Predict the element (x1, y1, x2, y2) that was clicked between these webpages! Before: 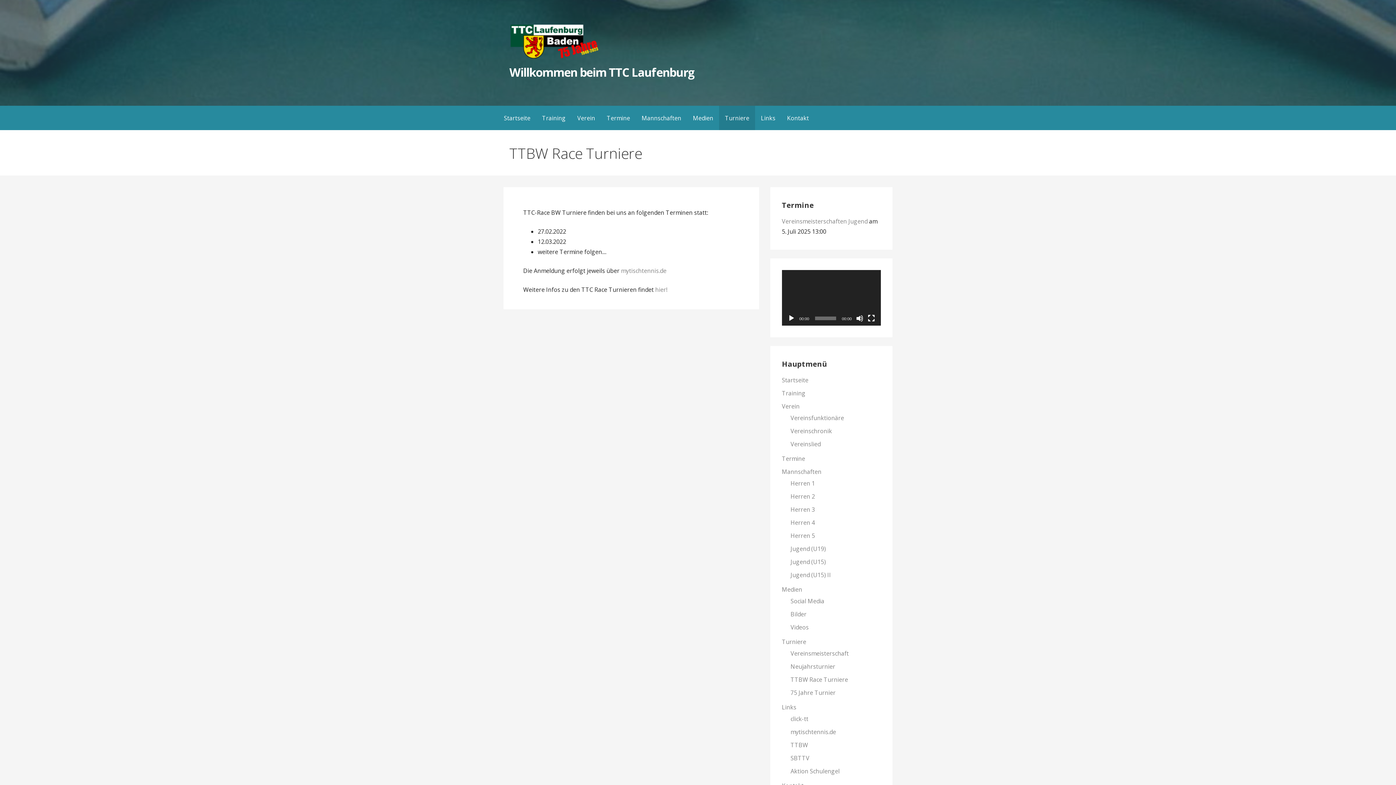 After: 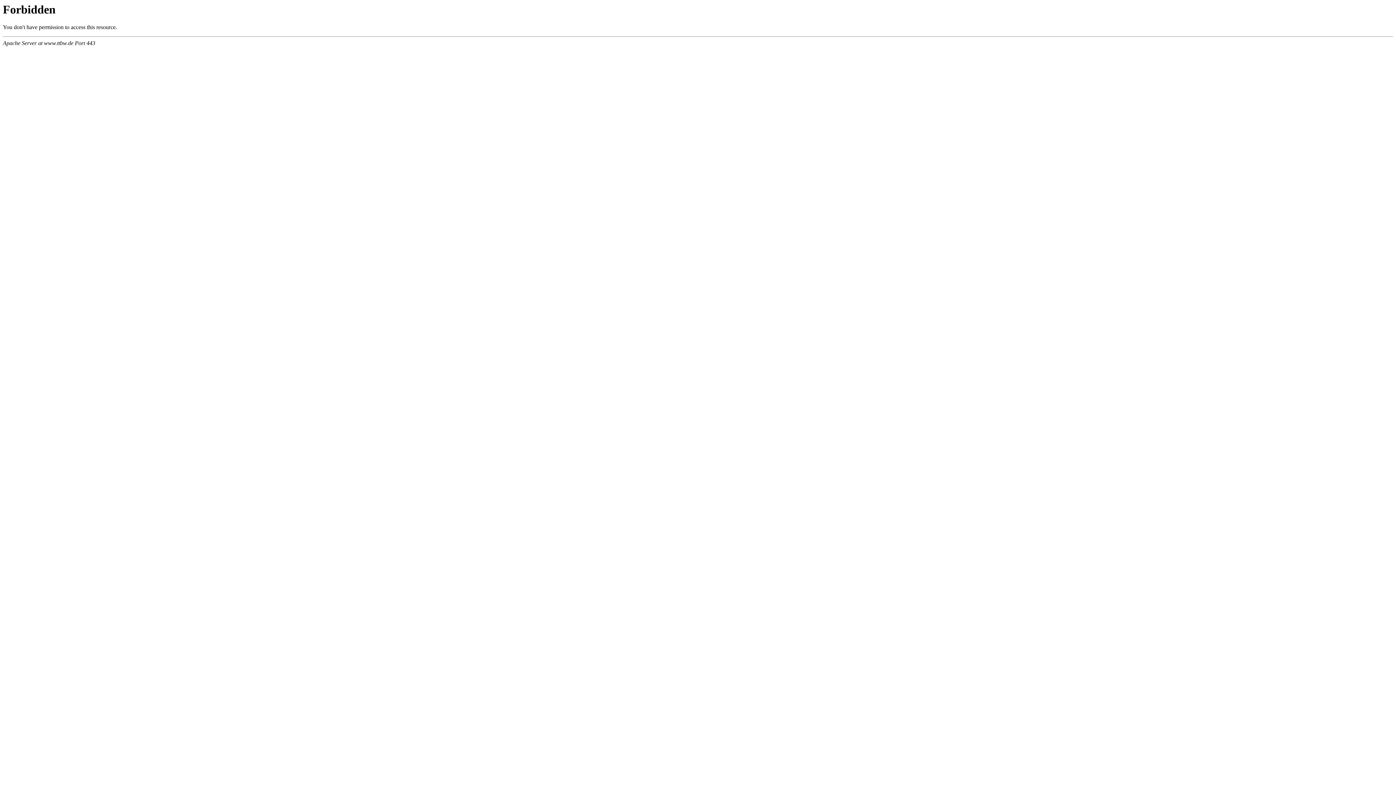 Action: label: TTBW bbox: (790, 741, 808, 749)